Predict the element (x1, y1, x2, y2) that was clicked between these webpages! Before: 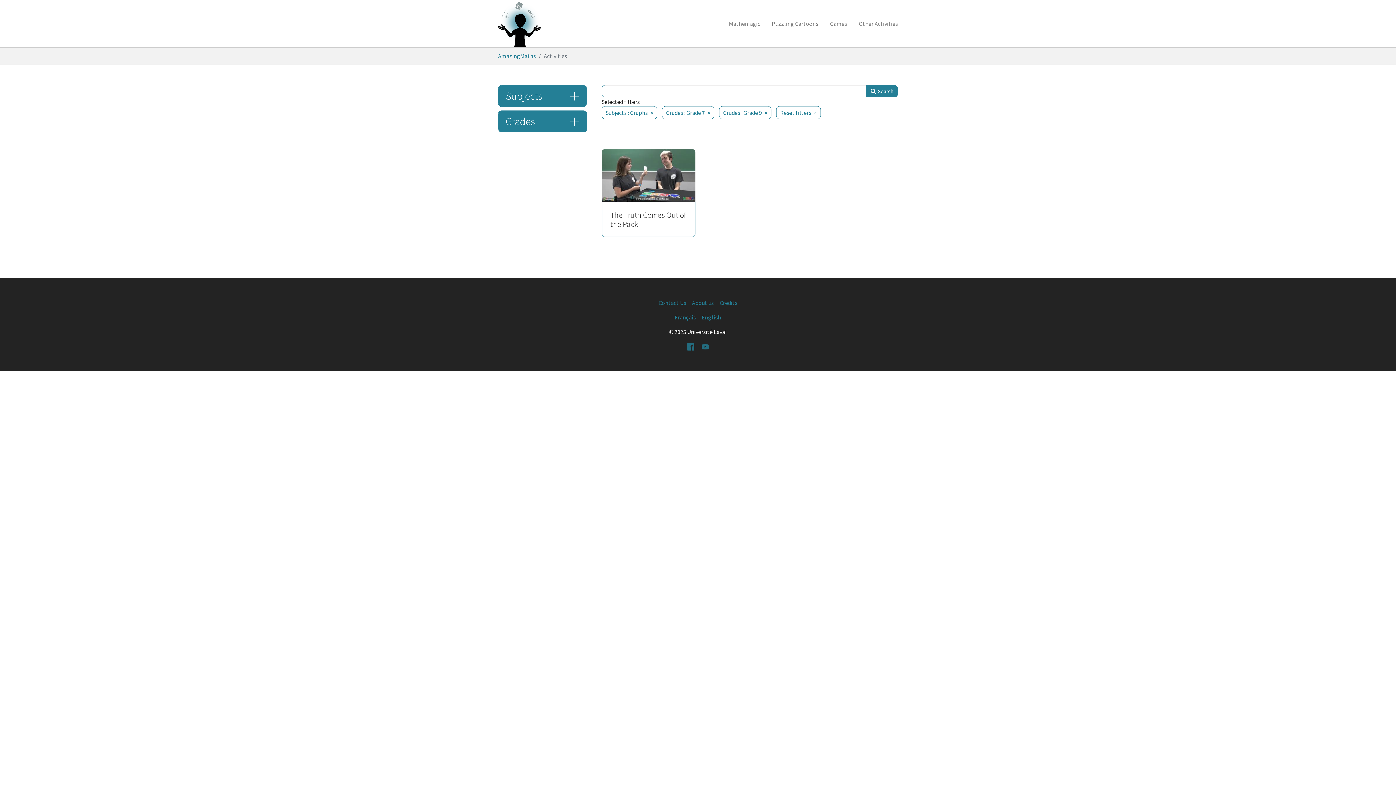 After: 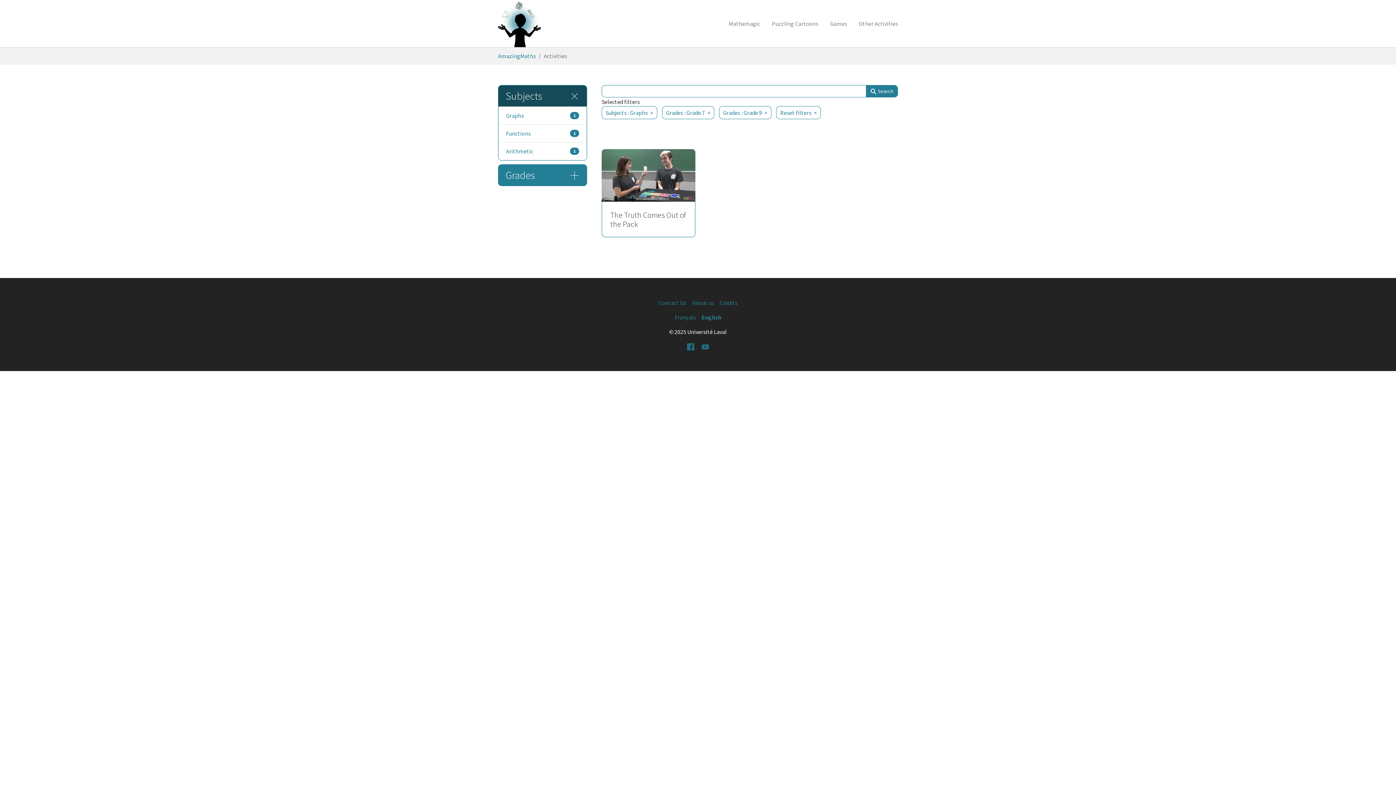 Action: bbox: (498, 85, 586, 106) label: Subjects